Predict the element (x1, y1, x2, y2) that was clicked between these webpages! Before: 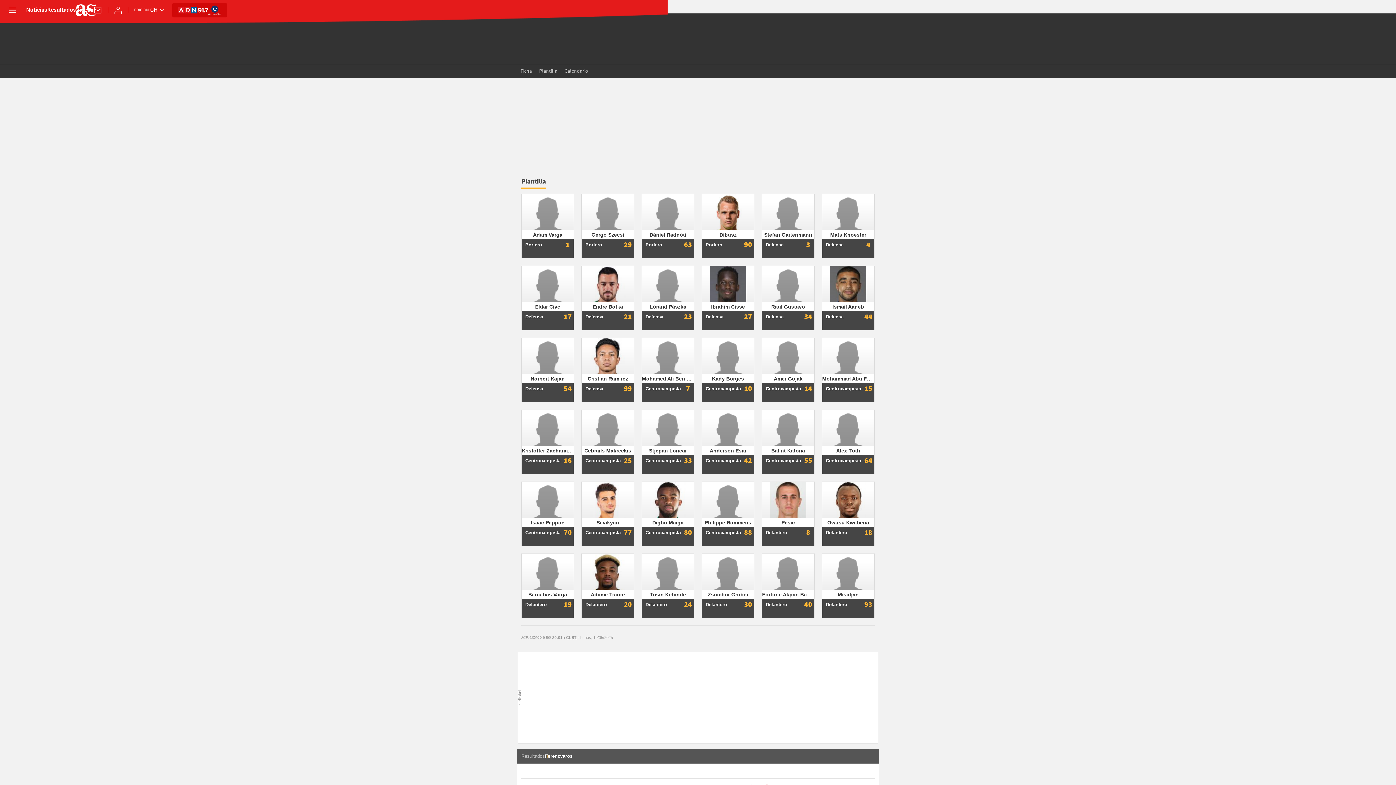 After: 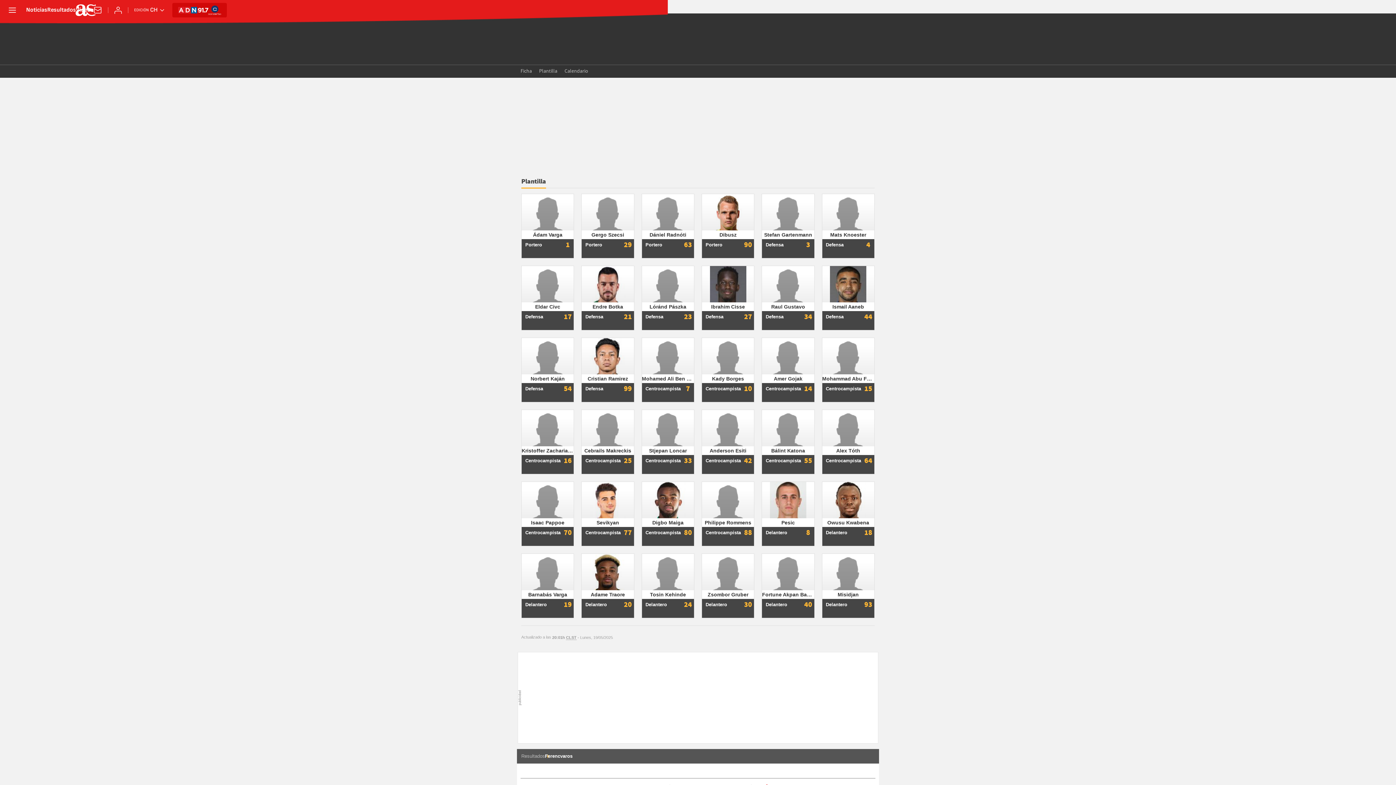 Action: bbox: (641, 409, 694, 474) label: Stjepan Loncar

Centrocampista
33